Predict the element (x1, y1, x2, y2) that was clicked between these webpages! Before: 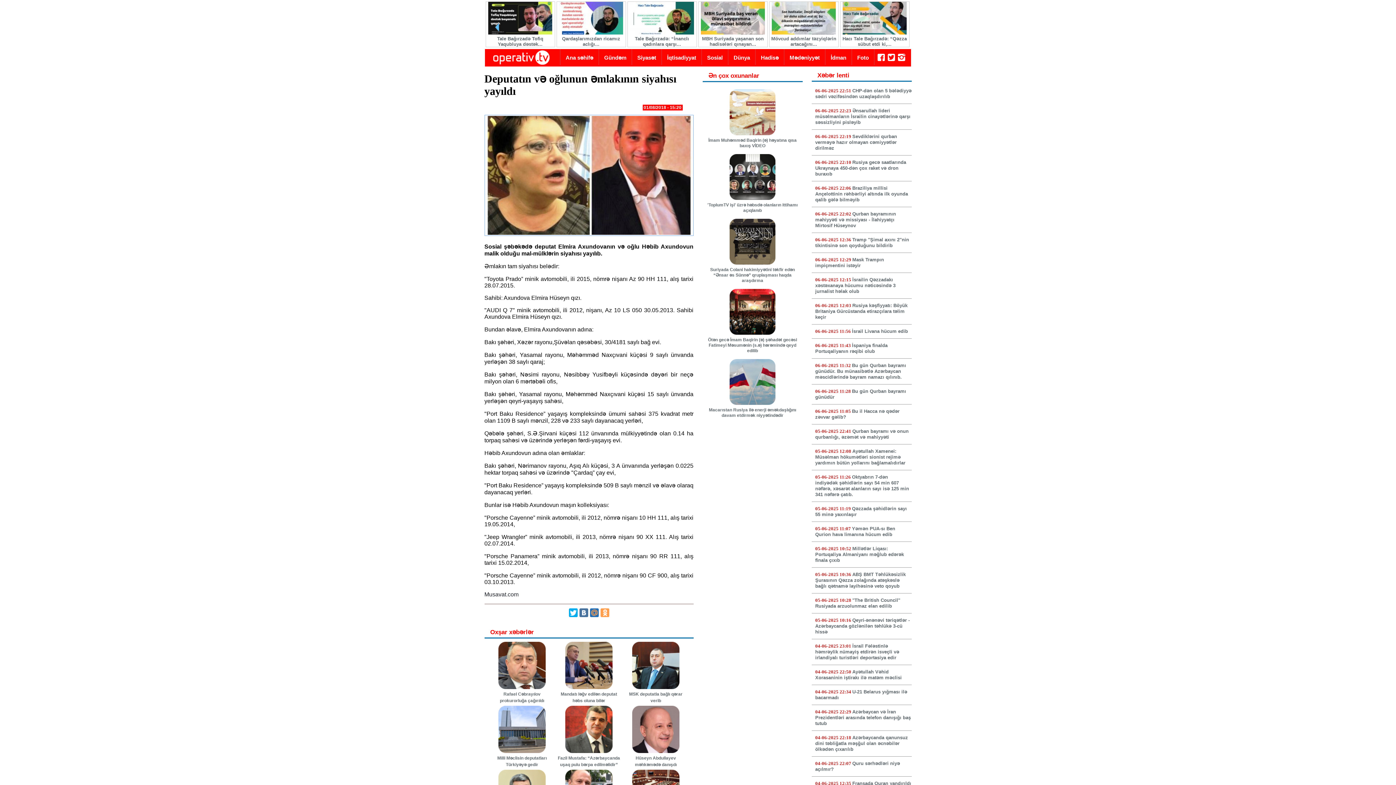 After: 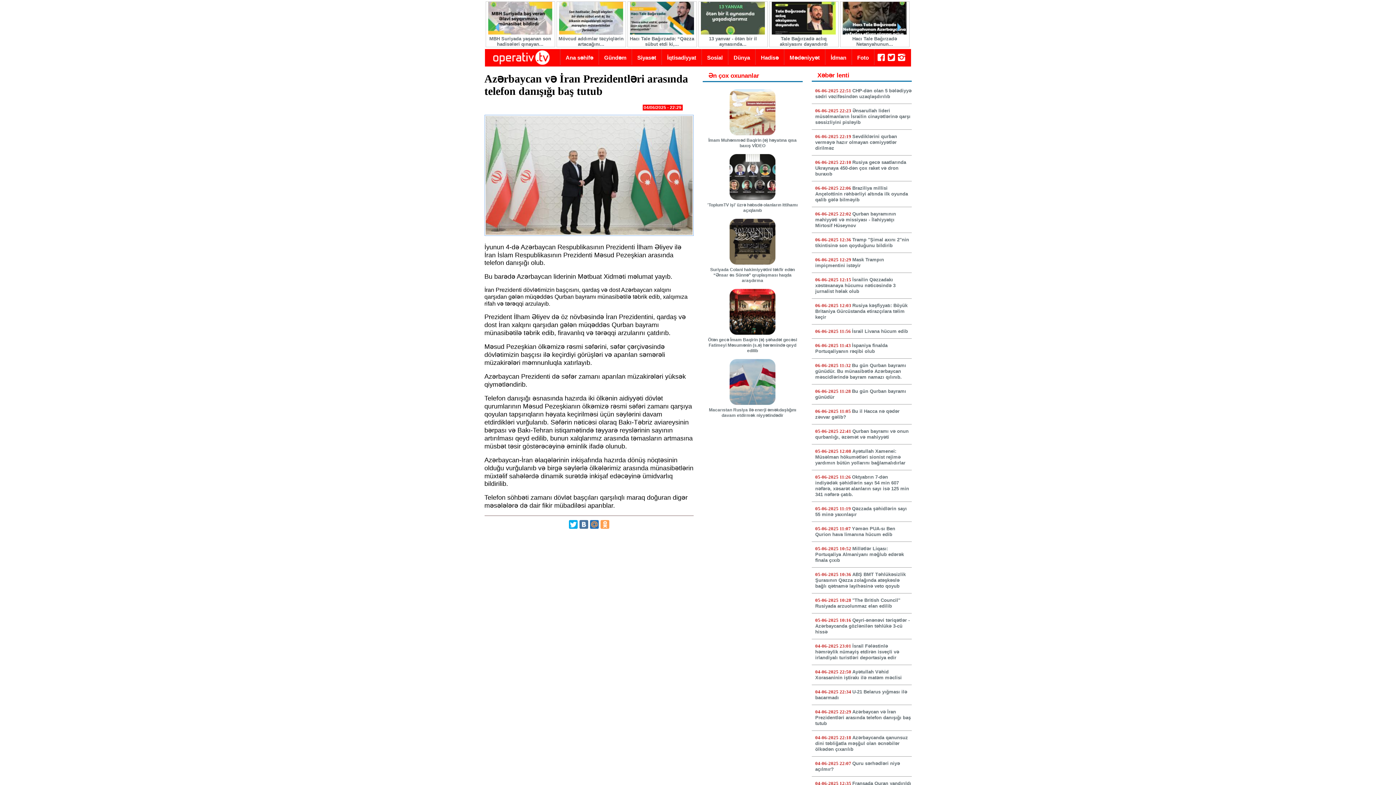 Action: label: Azərbaycan və İran Prezidentləri arasında telefon danışığı baş tutub bbox: (815, 709, 911, 726)